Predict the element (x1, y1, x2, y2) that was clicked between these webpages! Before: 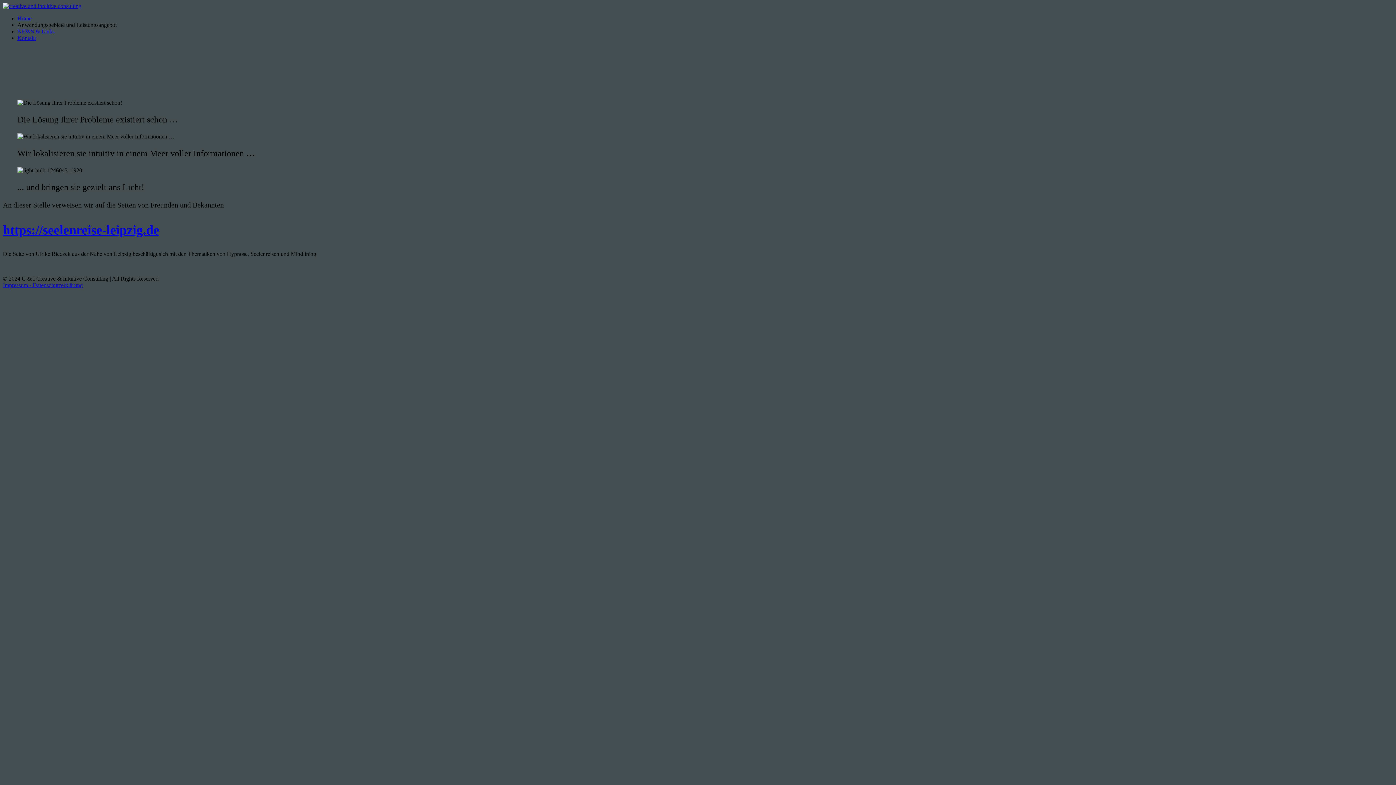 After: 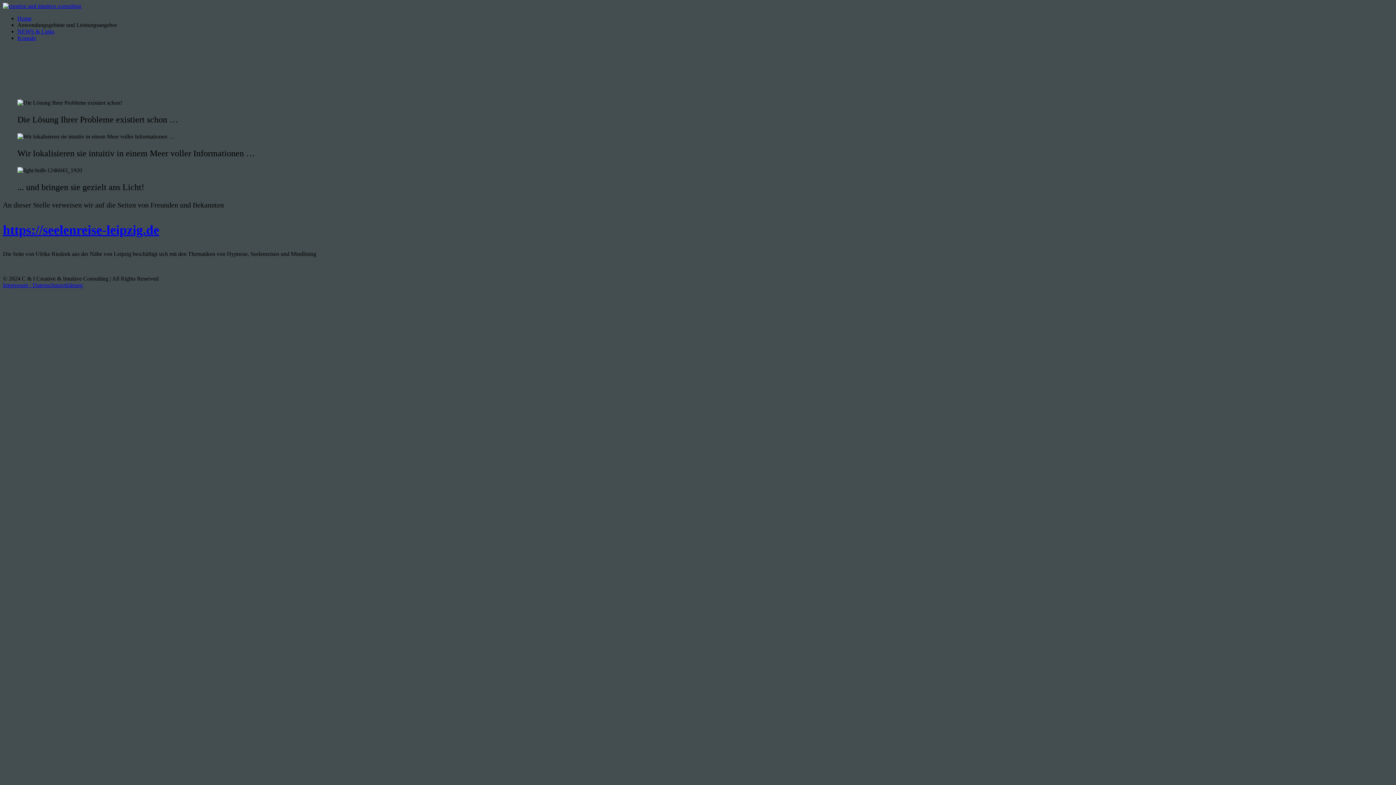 Action: bbox: (17, 28, 54, 34) label: NEWS & Links